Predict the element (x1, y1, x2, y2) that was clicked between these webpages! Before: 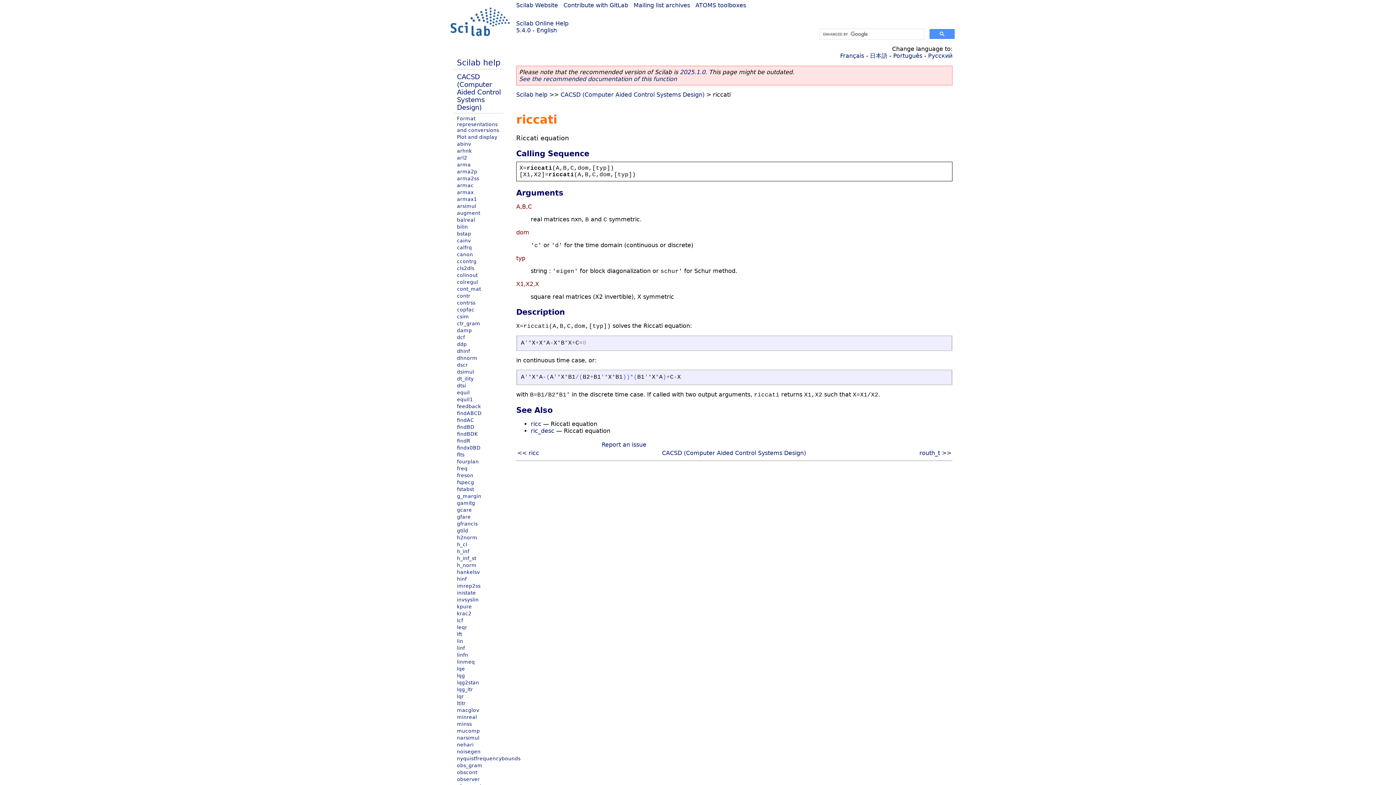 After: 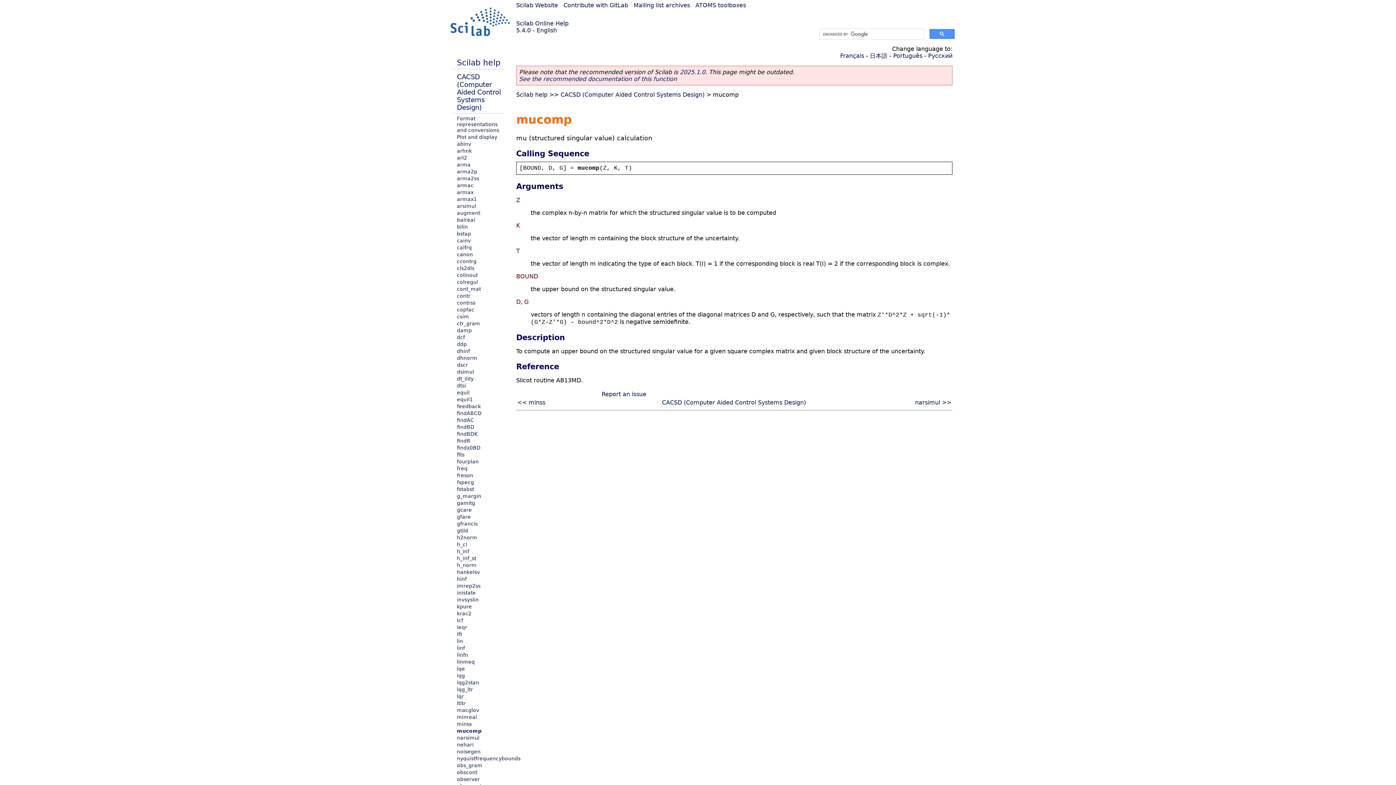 Action: bbox: (457, 728, 480, 734) label: mucomp